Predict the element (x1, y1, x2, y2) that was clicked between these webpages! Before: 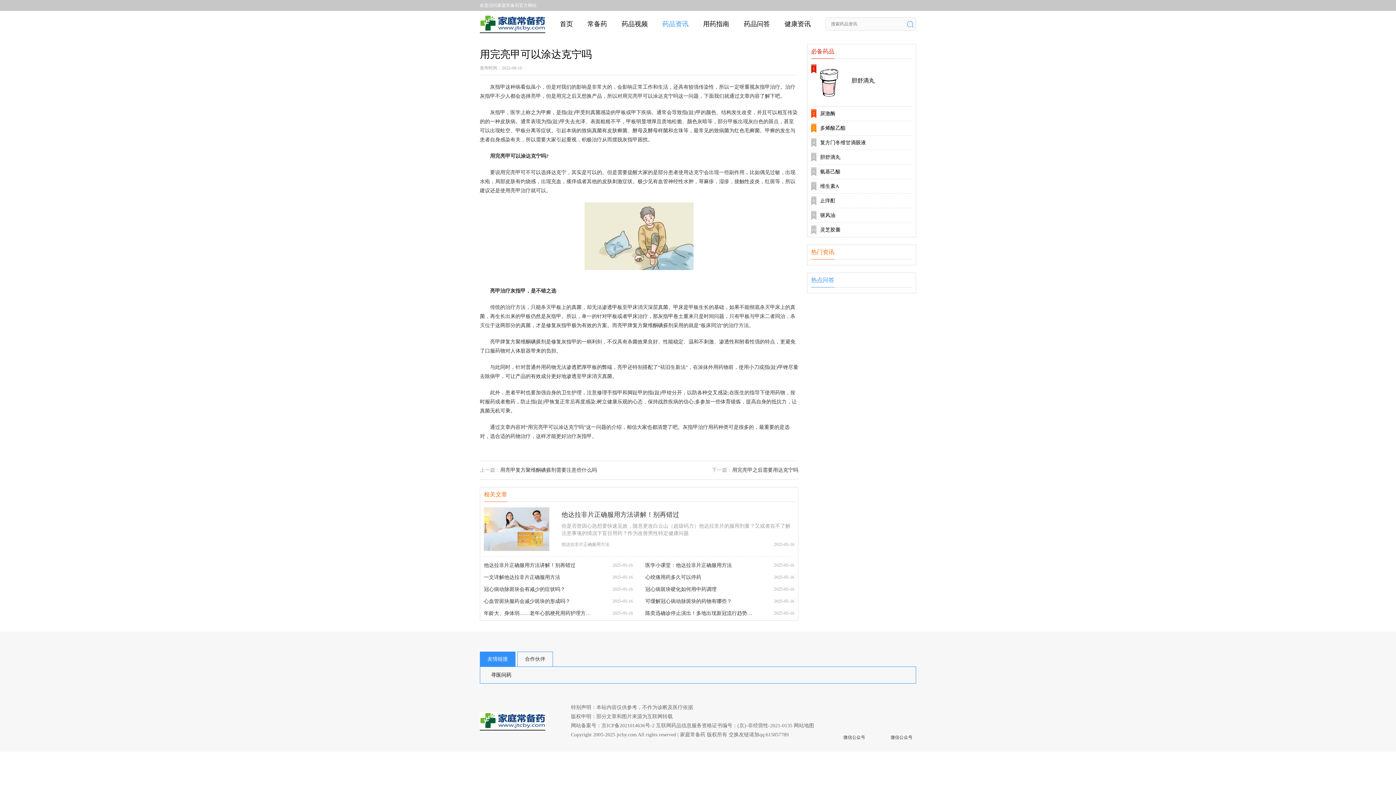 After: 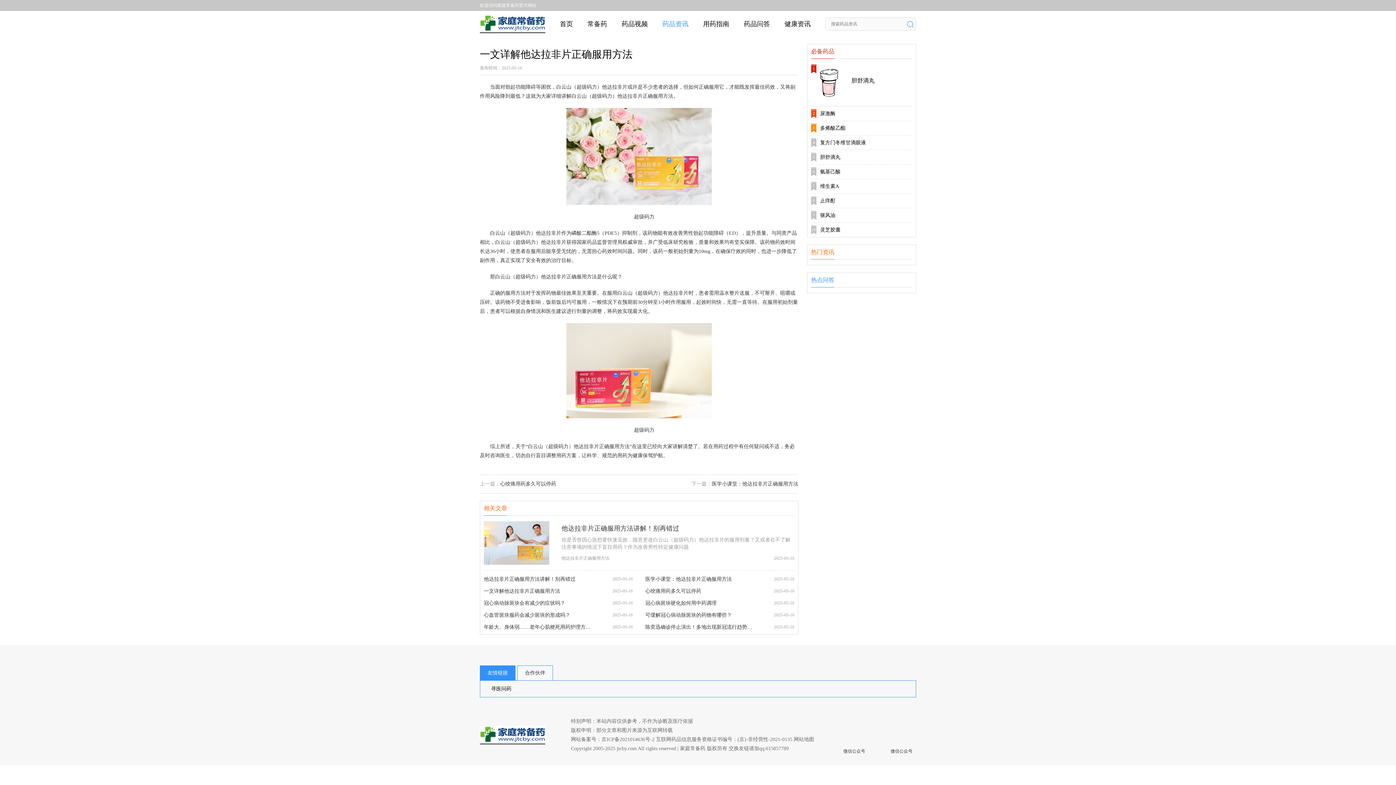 Action: bbox: (484, 574, 595, 581) label: 一文详解他达拉非片正确服用方法